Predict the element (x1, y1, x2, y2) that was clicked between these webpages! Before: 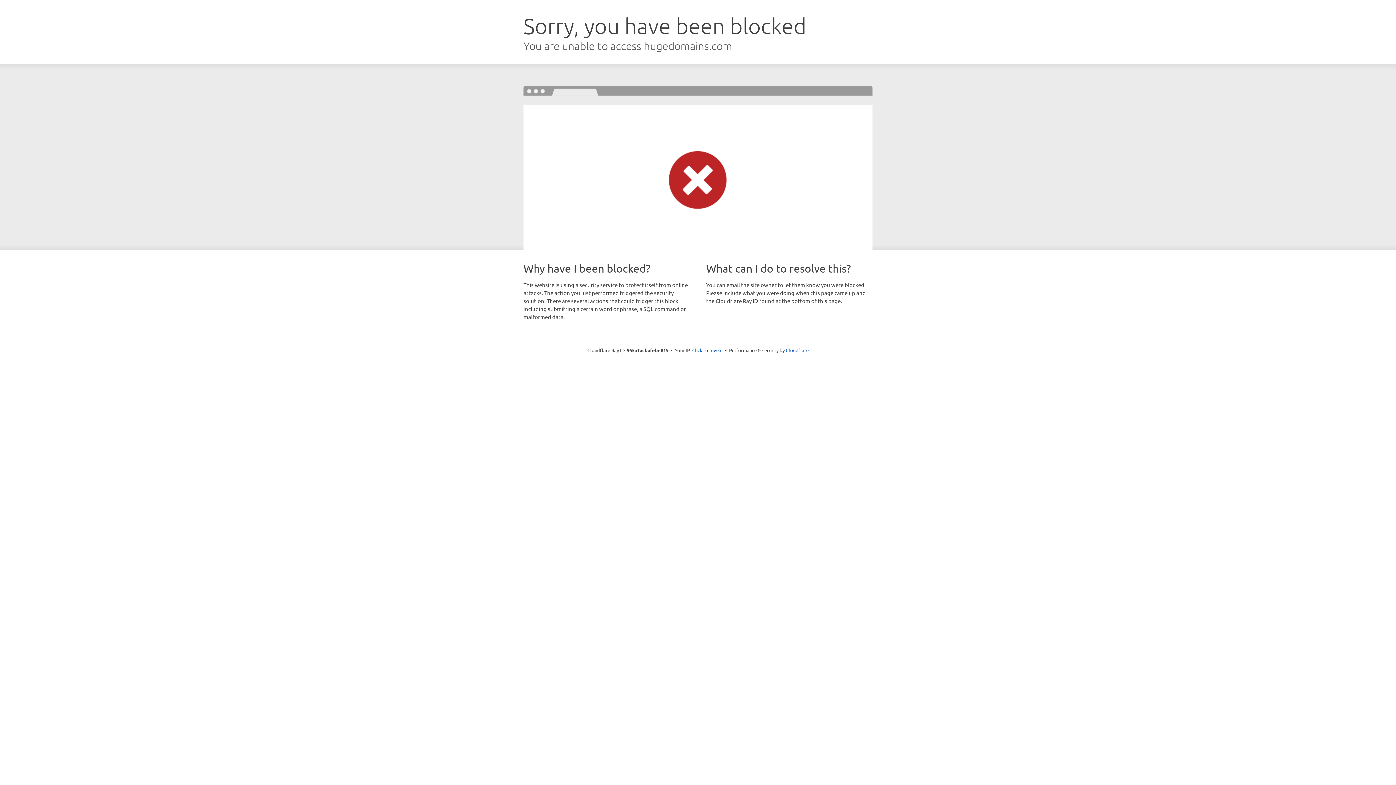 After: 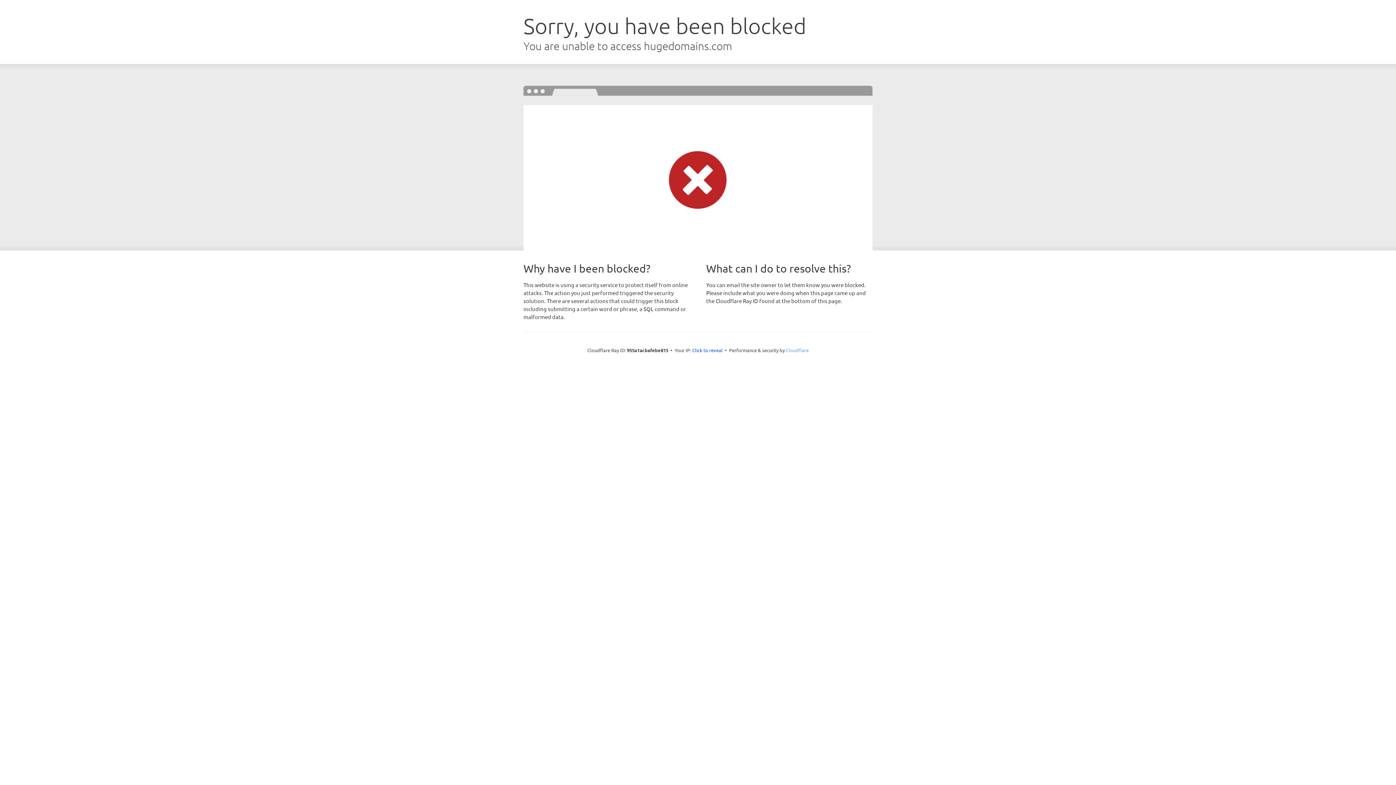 Action: label: Cloudflare bbox: (786, 347, 808, 353)